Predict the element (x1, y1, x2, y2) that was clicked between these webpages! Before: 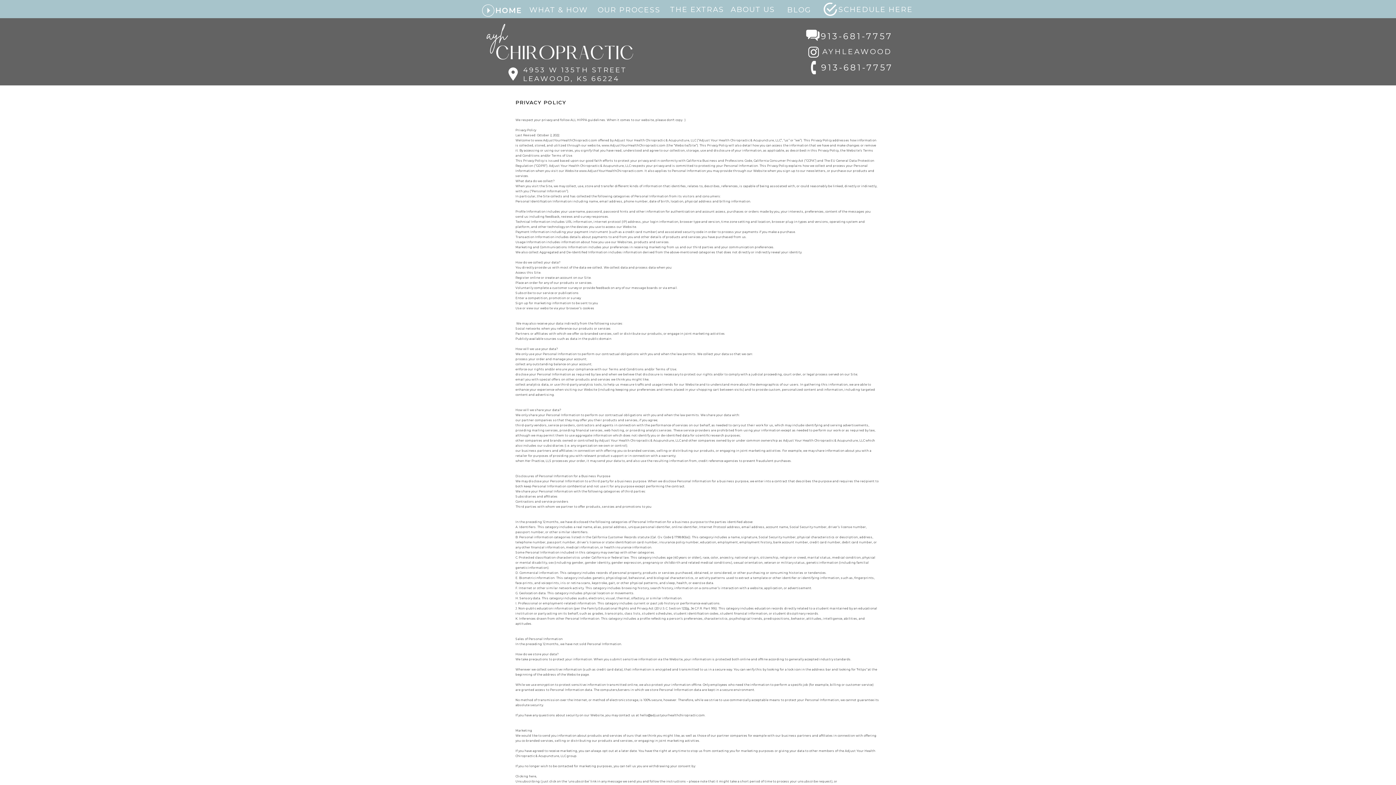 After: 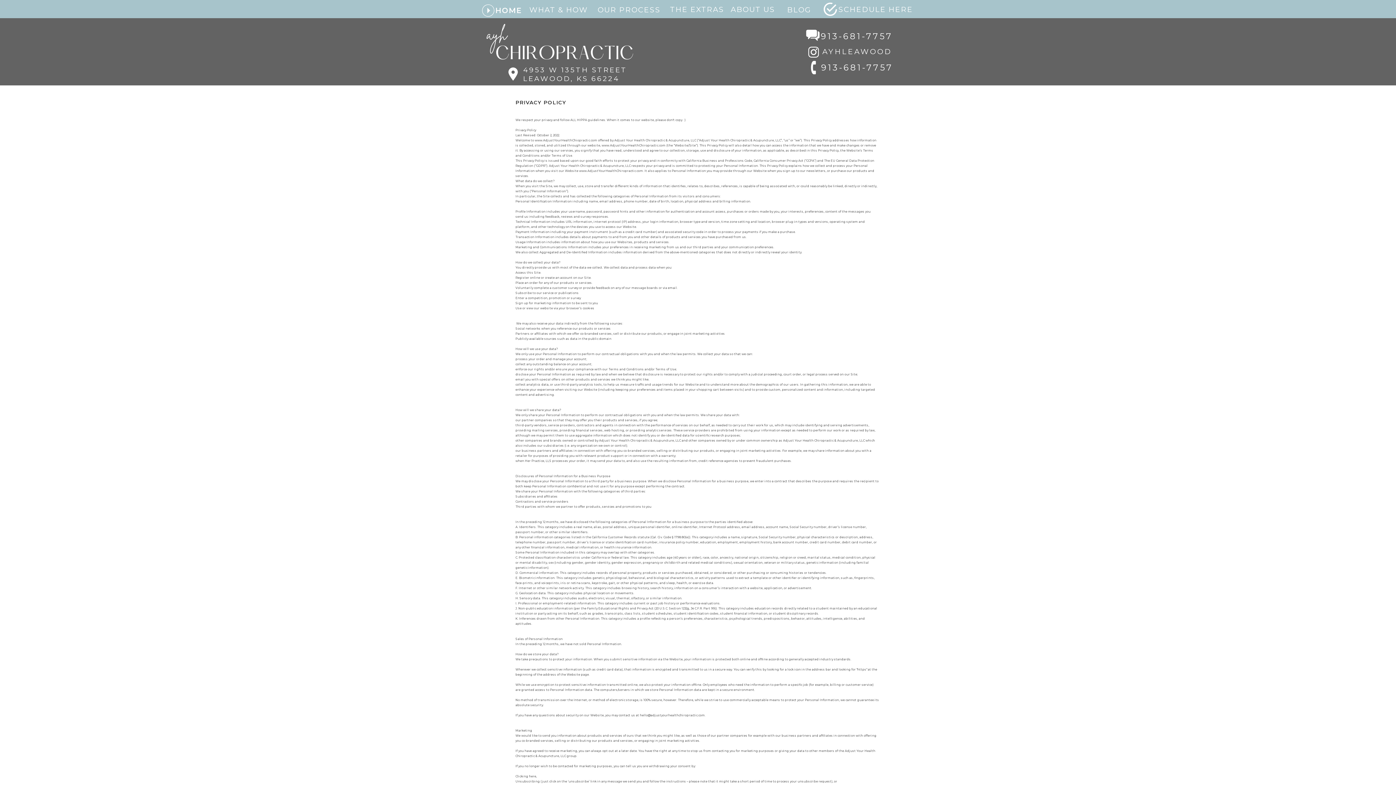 Action: bbox: (821, 60, 907, 74) label: 913-681-7757
